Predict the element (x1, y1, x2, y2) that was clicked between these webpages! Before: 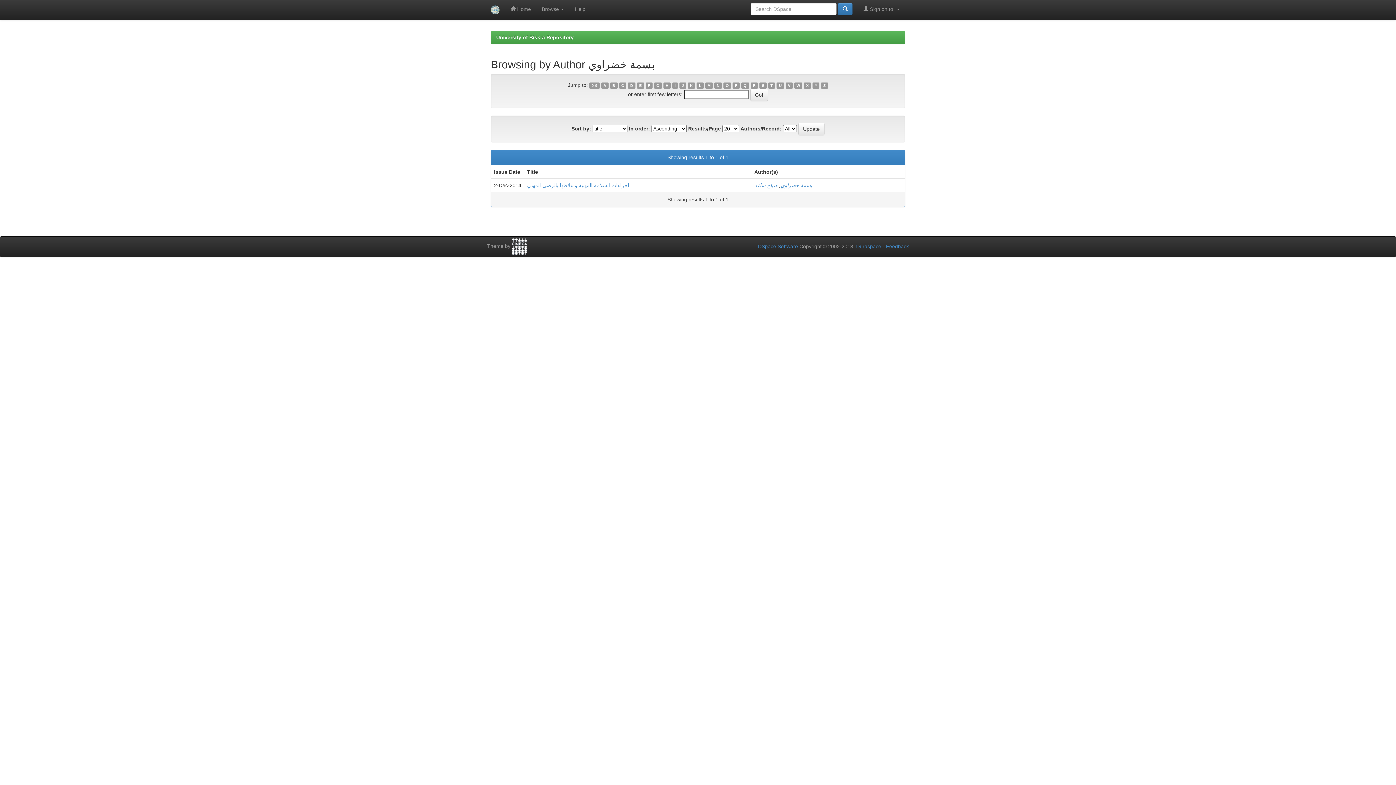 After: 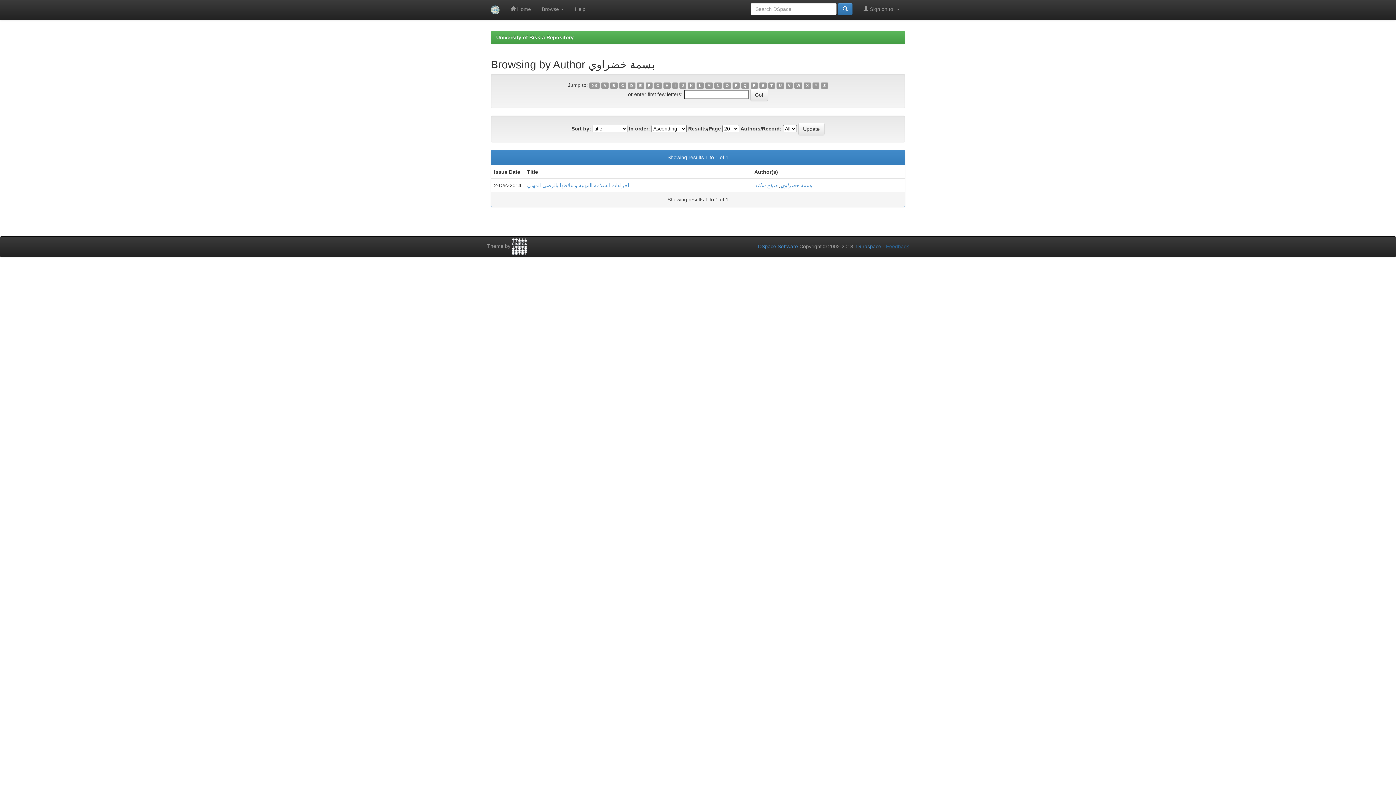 Action: bbox: (886, 243, 909, 249) label: Feedback